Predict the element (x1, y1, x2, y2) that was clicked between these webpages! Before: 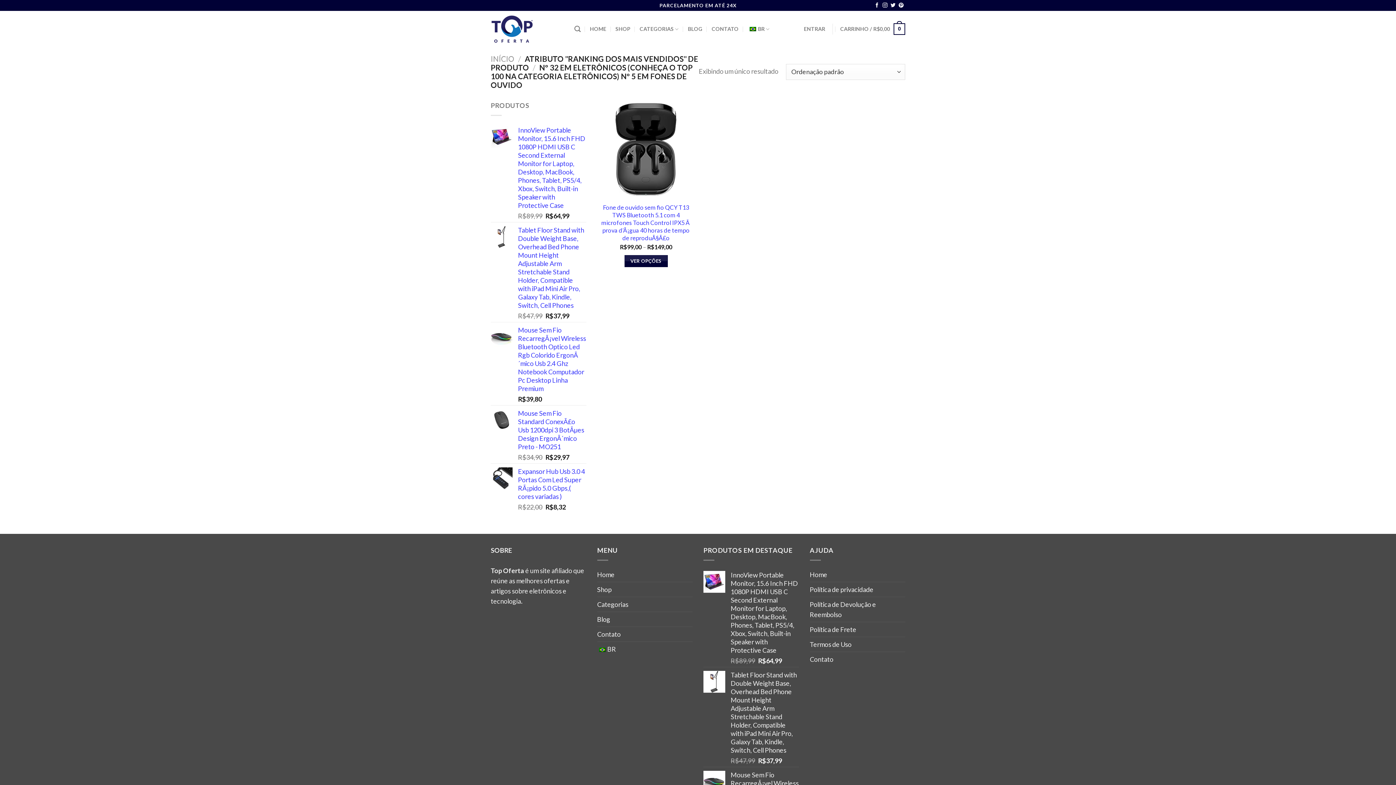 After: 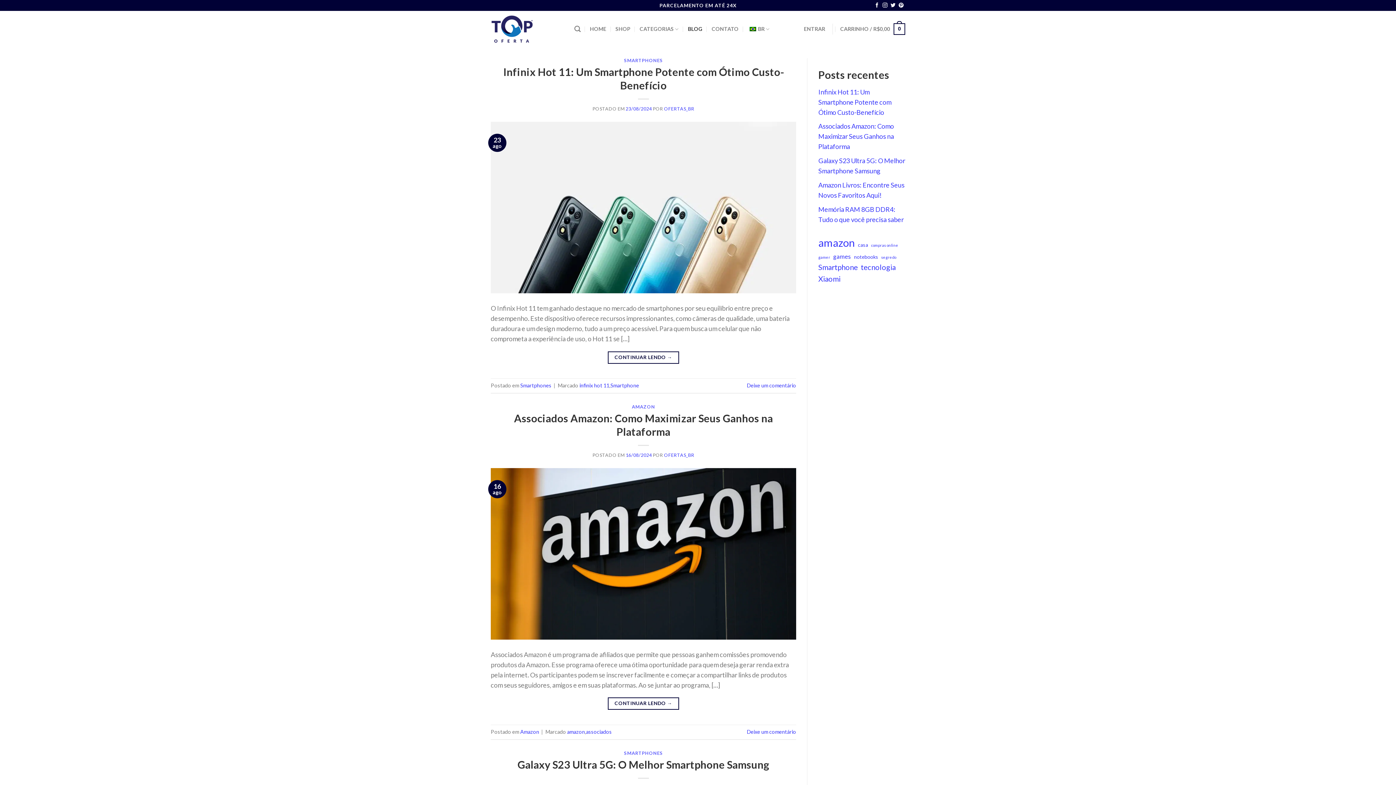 Action: bbox: (597, 612, 610, 626) label: Blog